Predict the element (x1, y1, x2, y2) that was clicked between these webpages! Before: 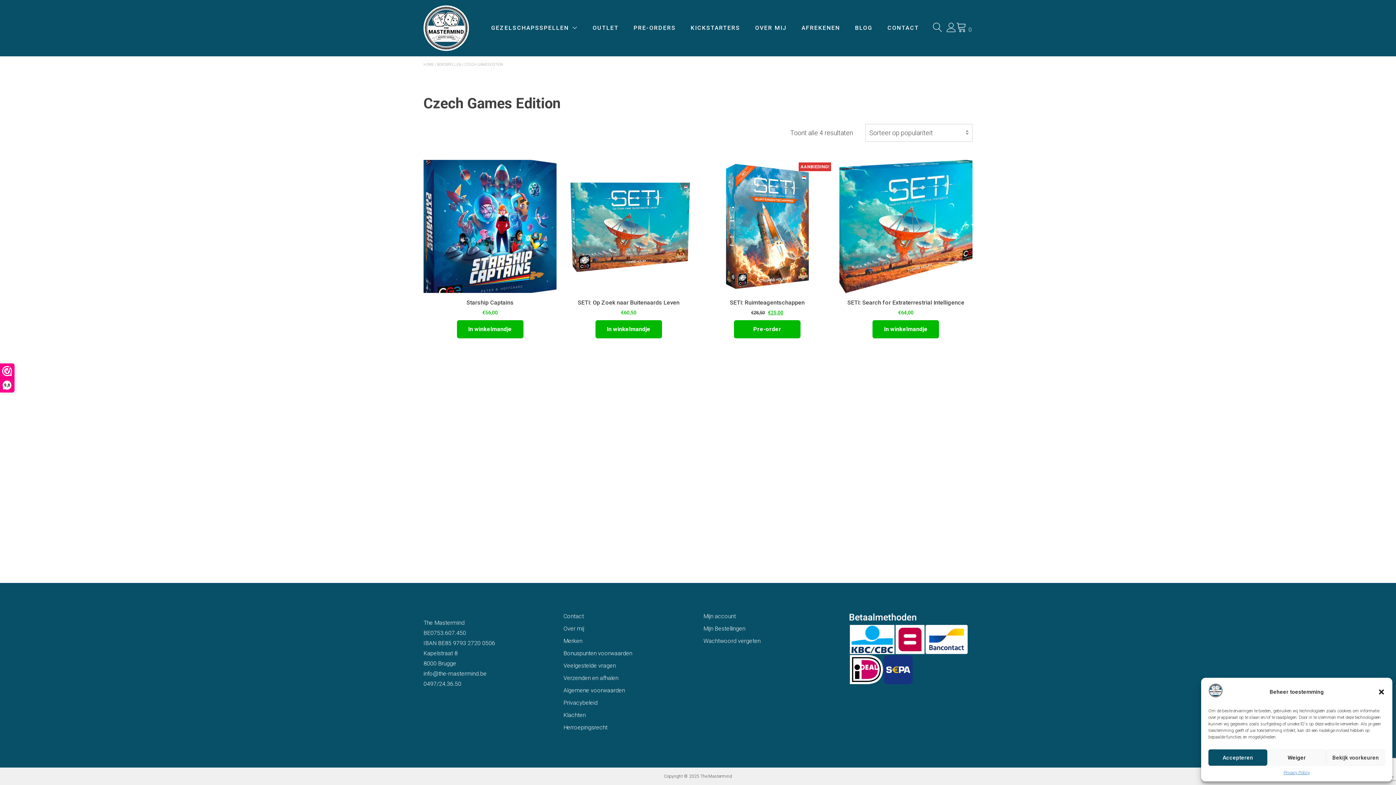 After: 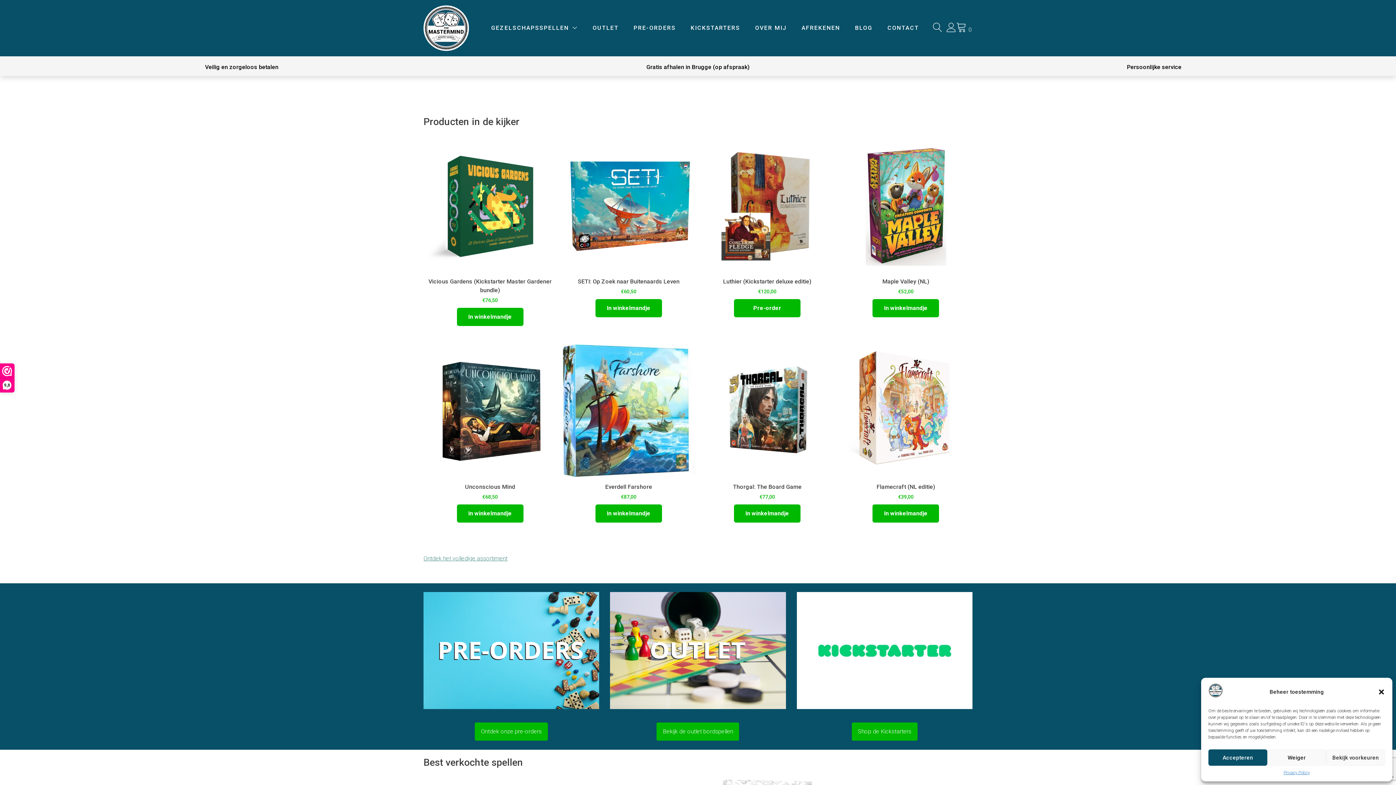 Action: label: HOME bbox: (423, 62, 434, 66)